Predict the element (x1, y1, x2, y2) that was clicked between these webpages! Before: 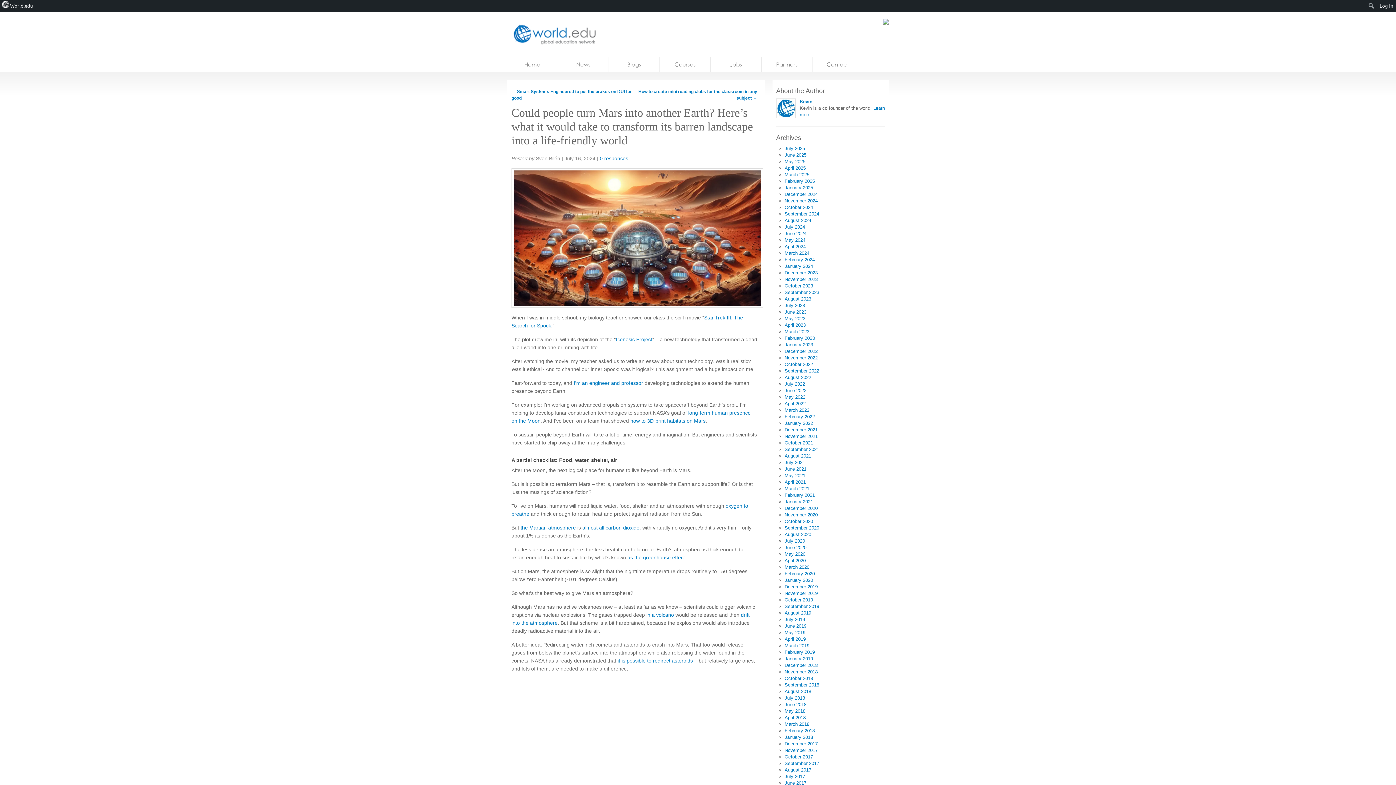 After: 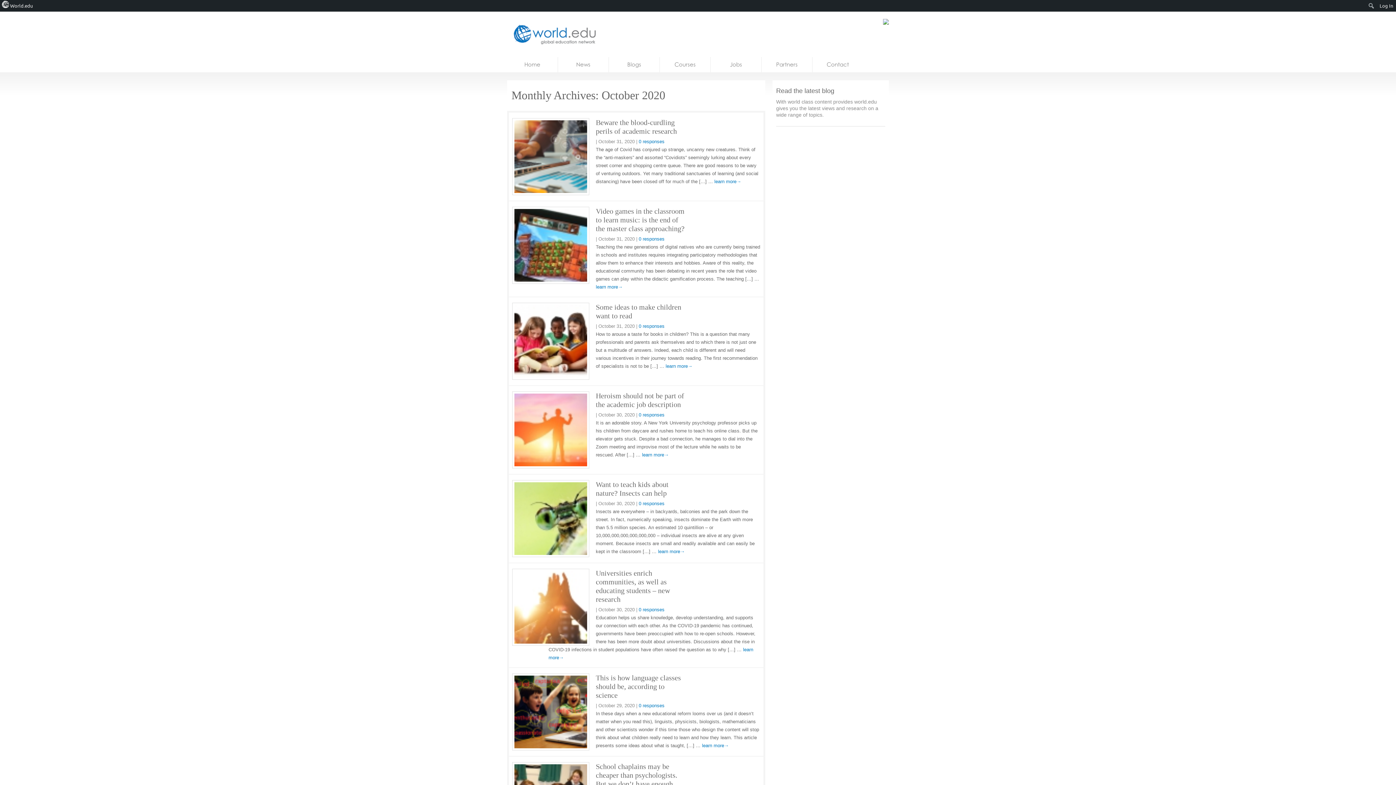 Action: label: October 2020 bbox: (784, 518, 813, 524)